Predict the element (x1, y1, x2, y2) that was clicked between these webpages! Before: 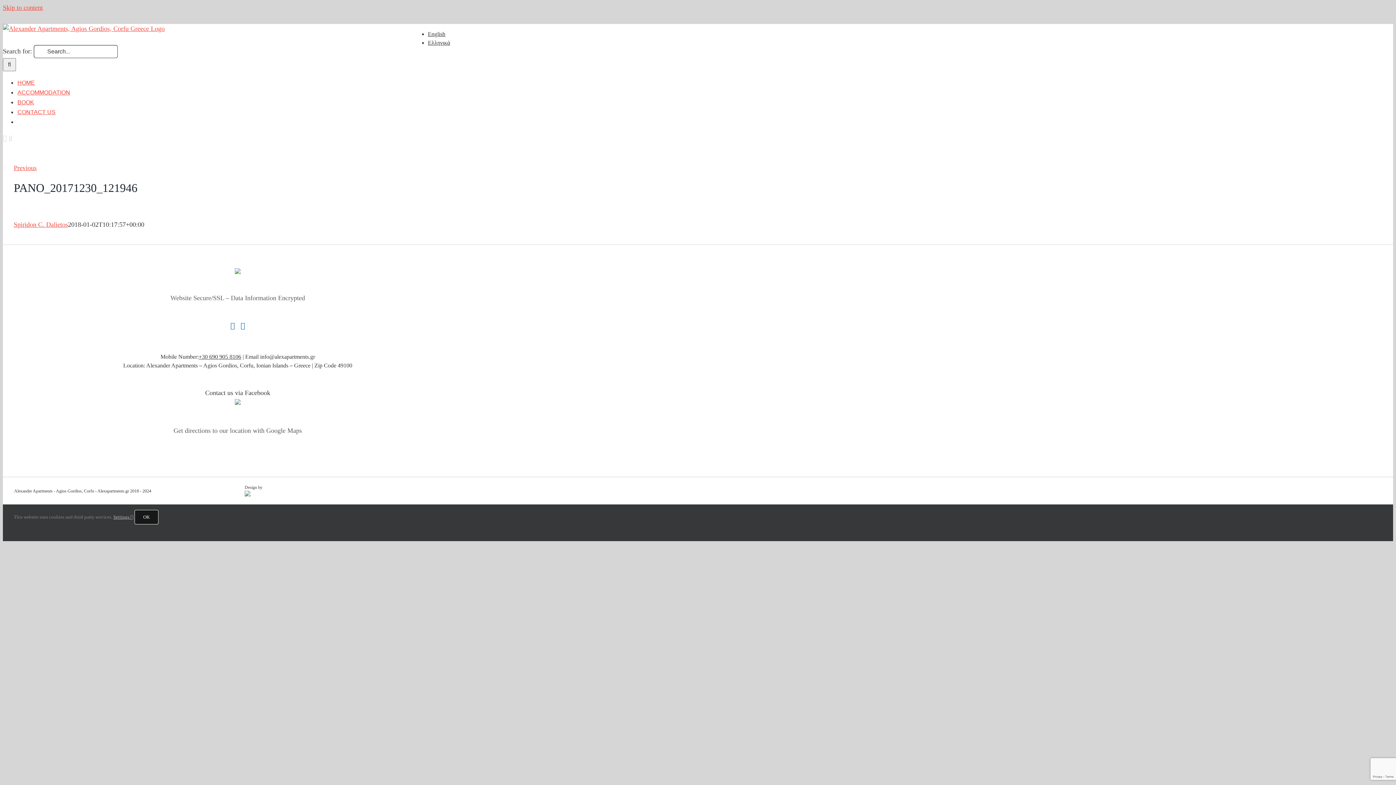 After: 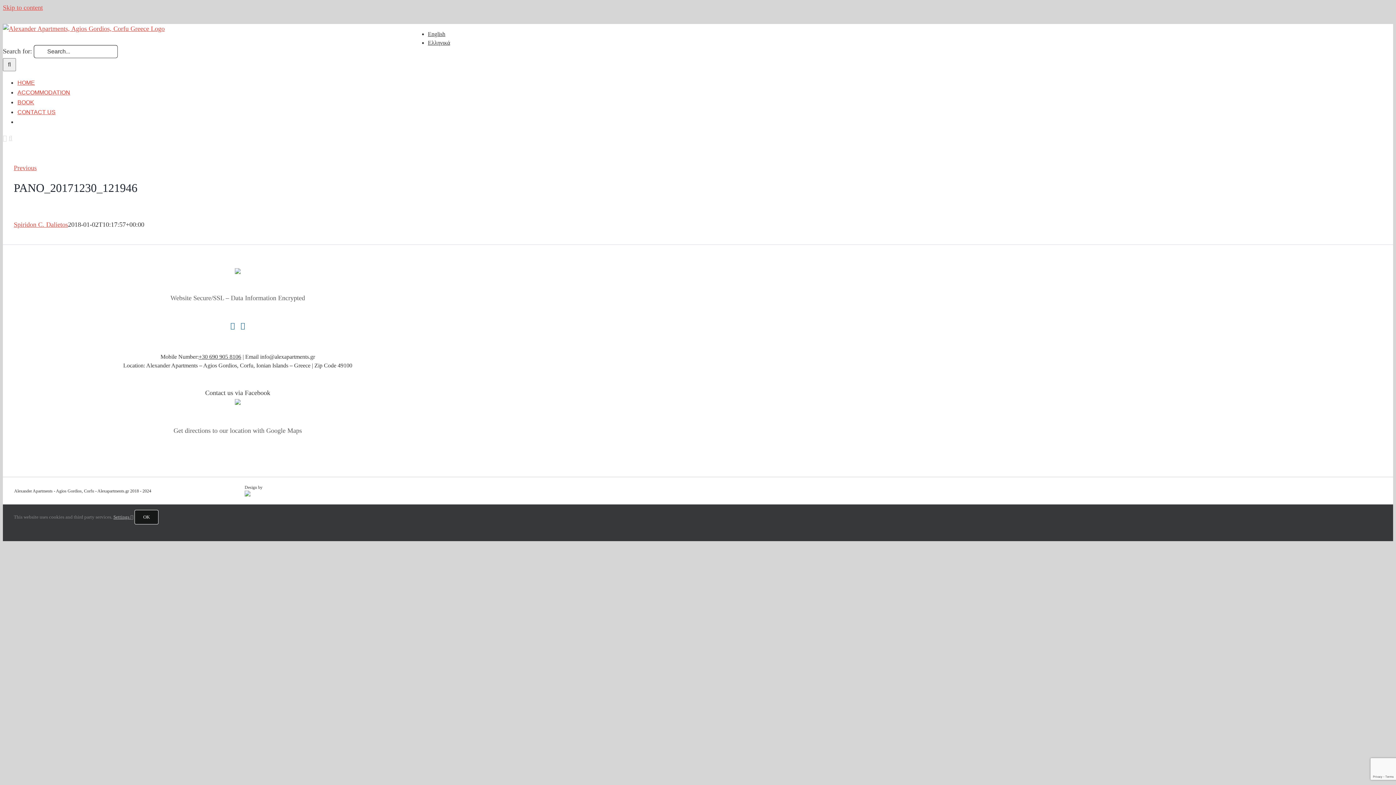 Action: label: +30 690 905 8106 bbox: (198, 353, 241, 359)